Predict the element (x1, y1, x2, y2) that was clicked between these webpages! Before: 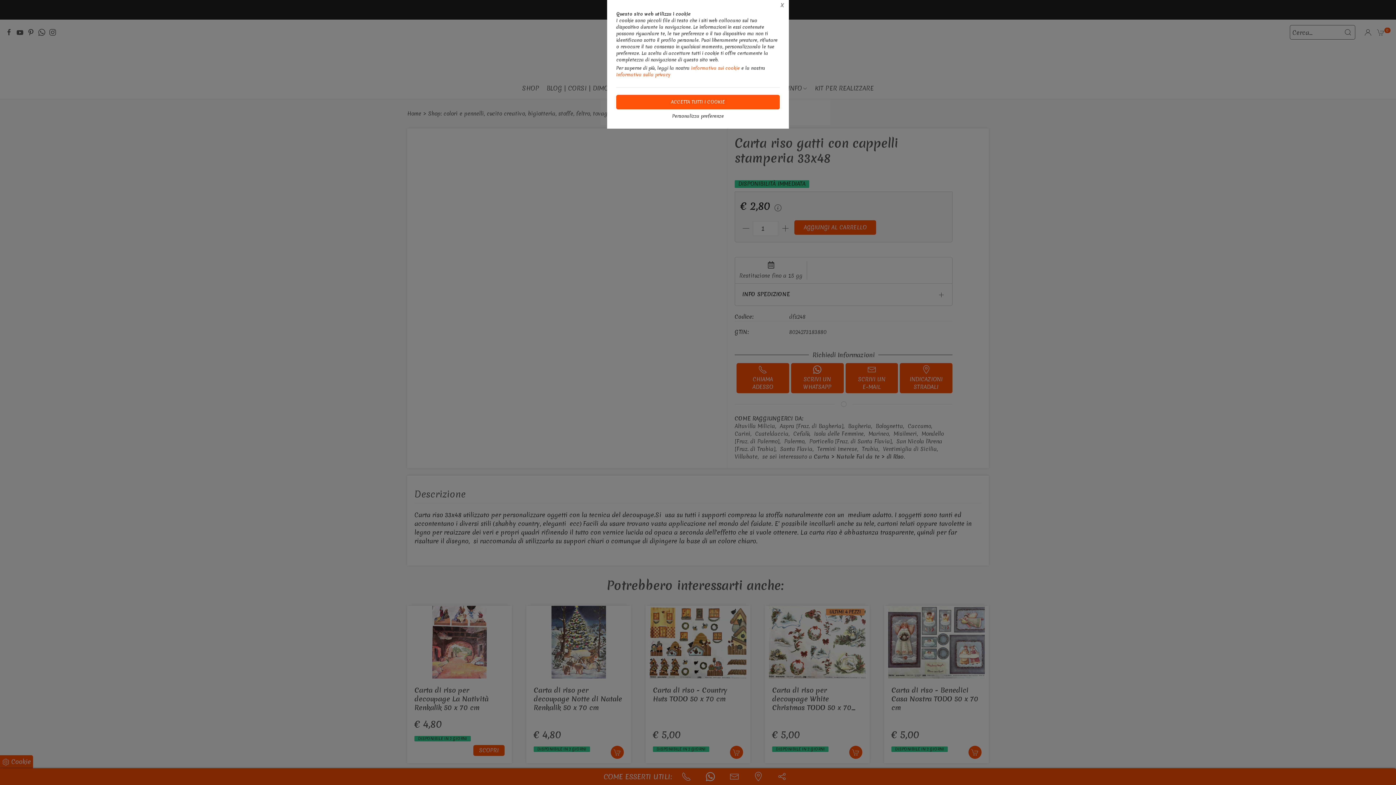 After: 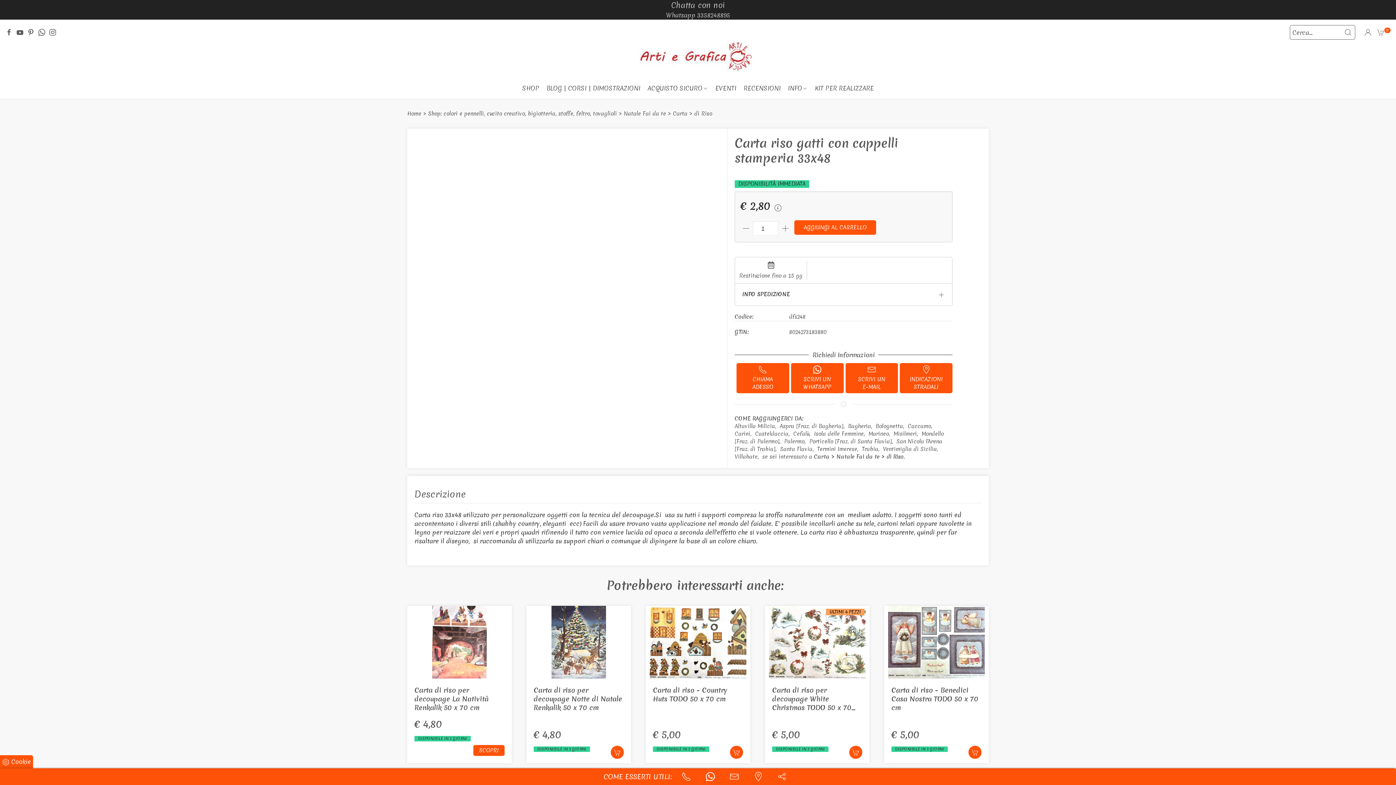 Action: bbox: (616, 94, 780, 109) label: ACCETTA TUTTI I COOKIE